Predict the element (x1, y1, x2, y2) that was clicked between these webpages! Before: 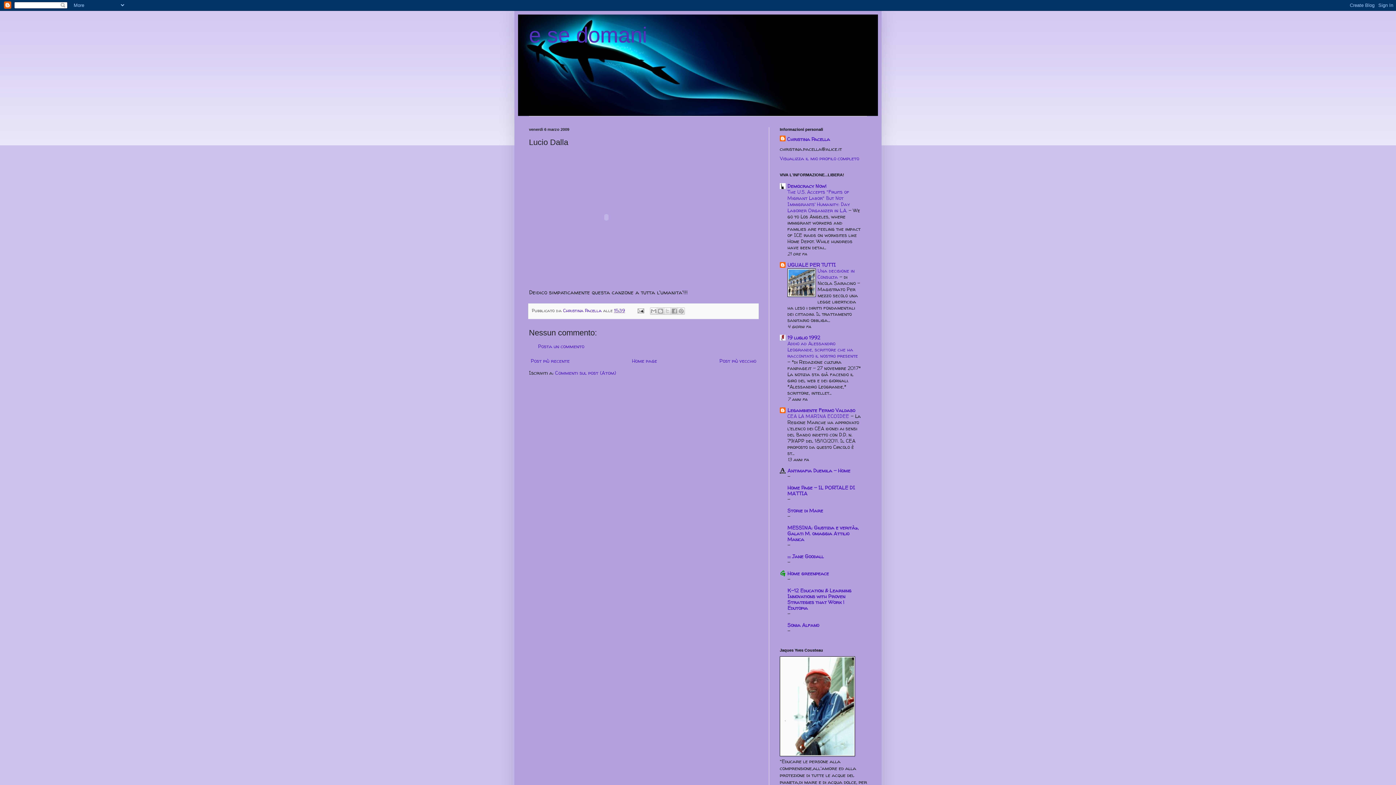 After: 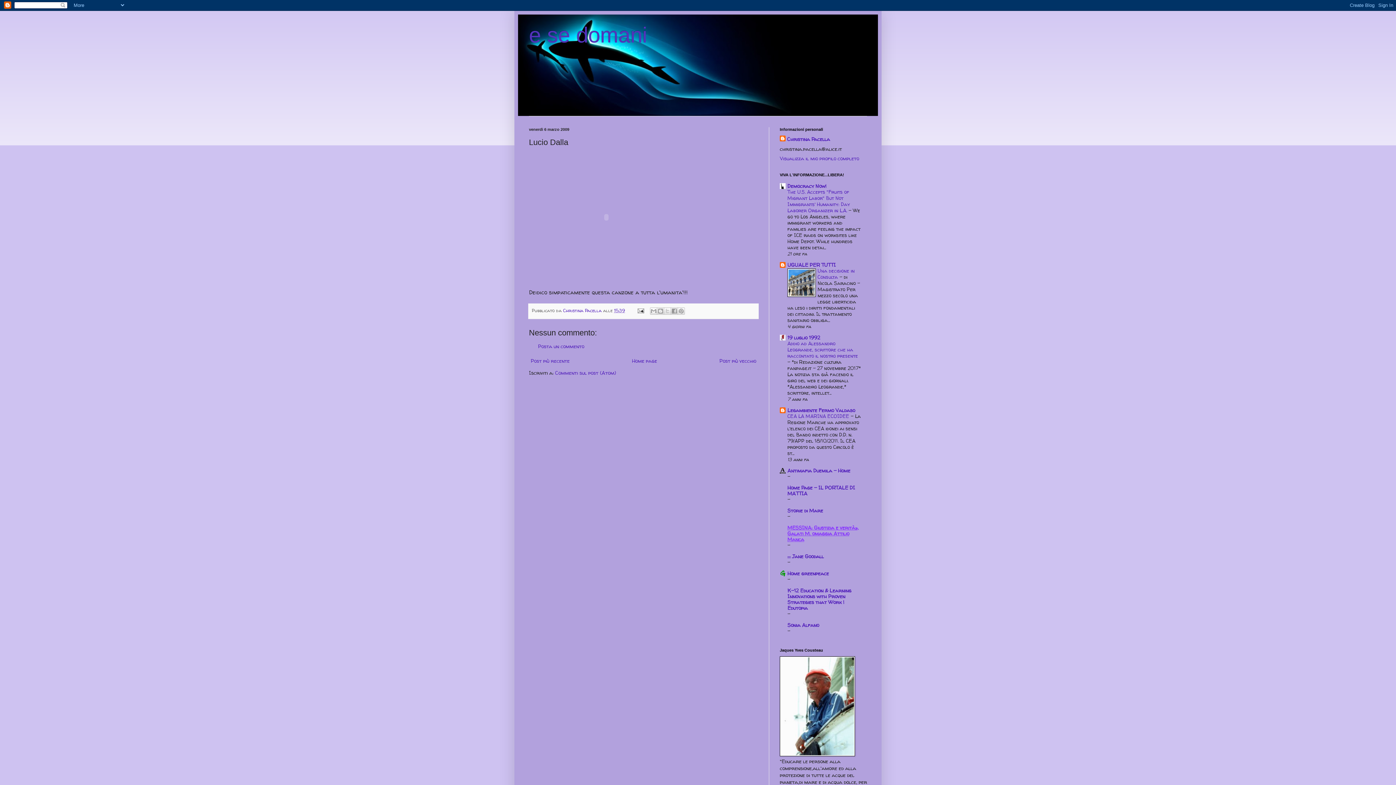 Action: label: MESSINA: Giustizia e verità», Galati M. omaggia Attilio Manca bbox: (787, 524, 858, 542)